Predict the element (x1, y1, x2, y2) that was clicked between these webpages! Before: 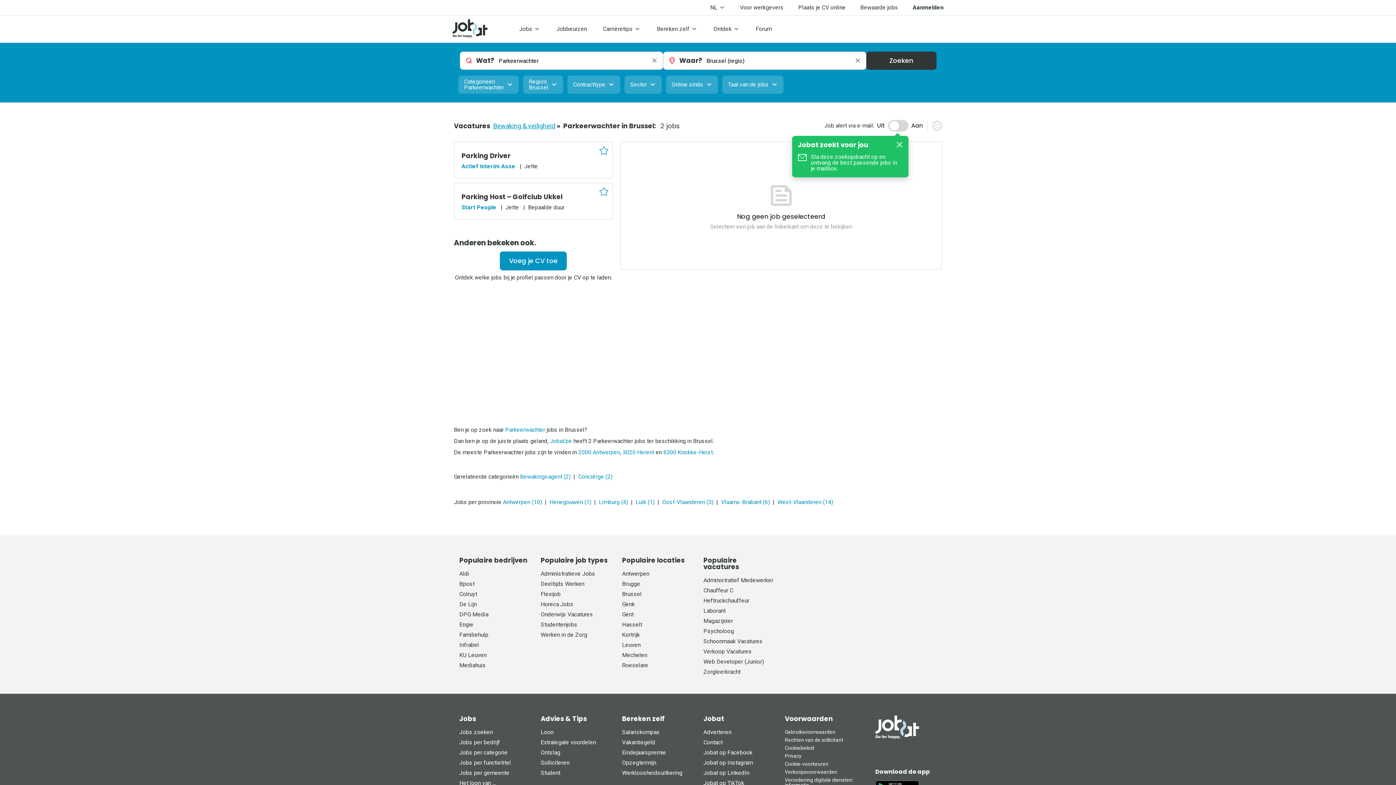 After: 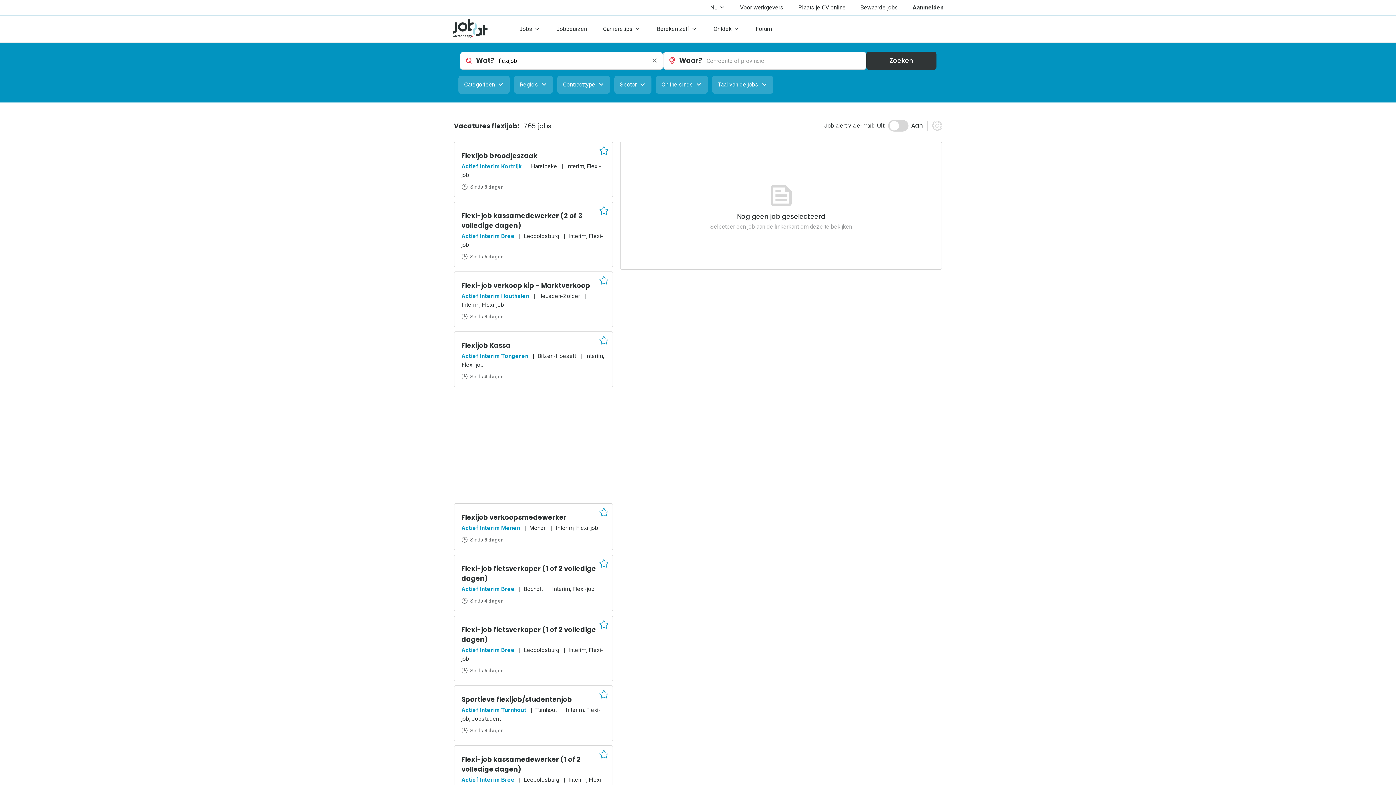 Action: label: Flexijob bbox: (540, 591, 560, 597)